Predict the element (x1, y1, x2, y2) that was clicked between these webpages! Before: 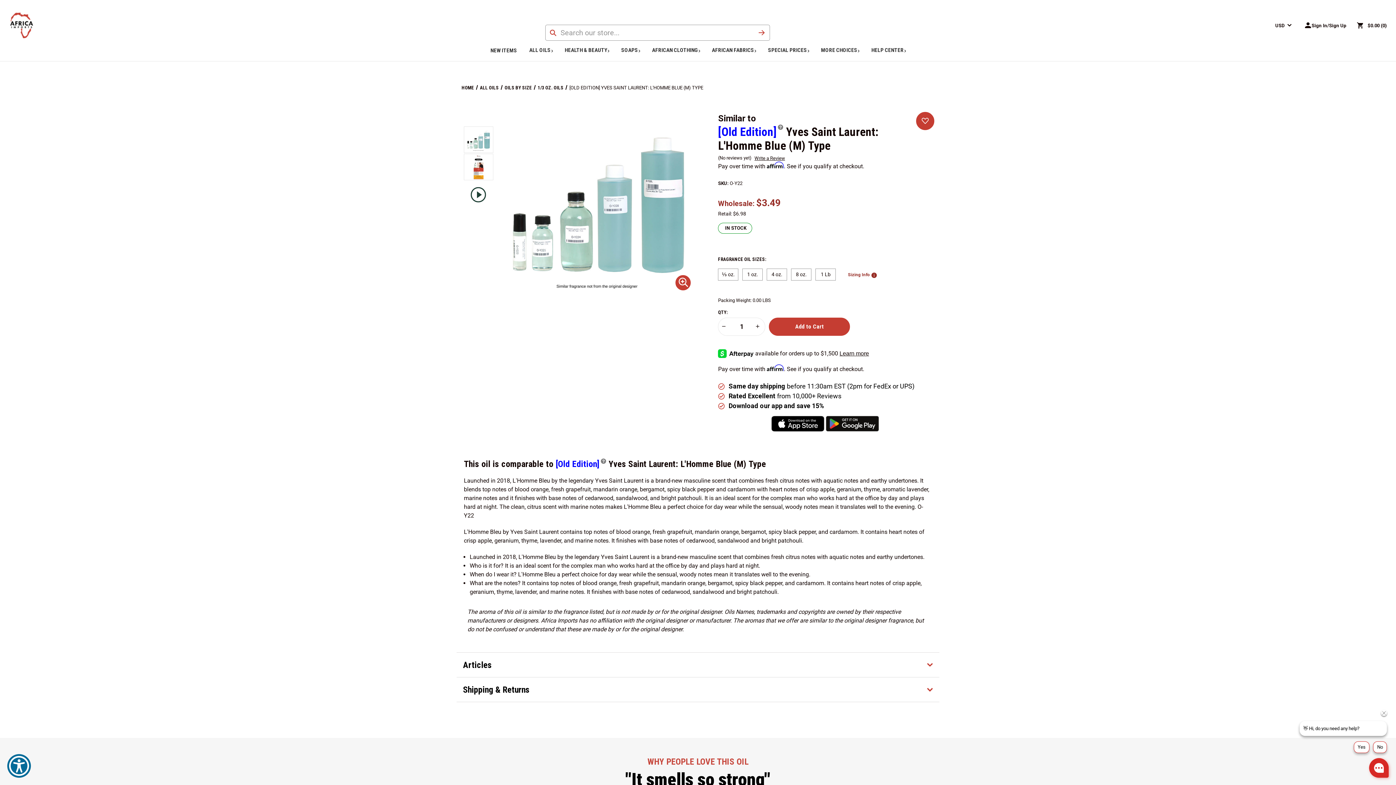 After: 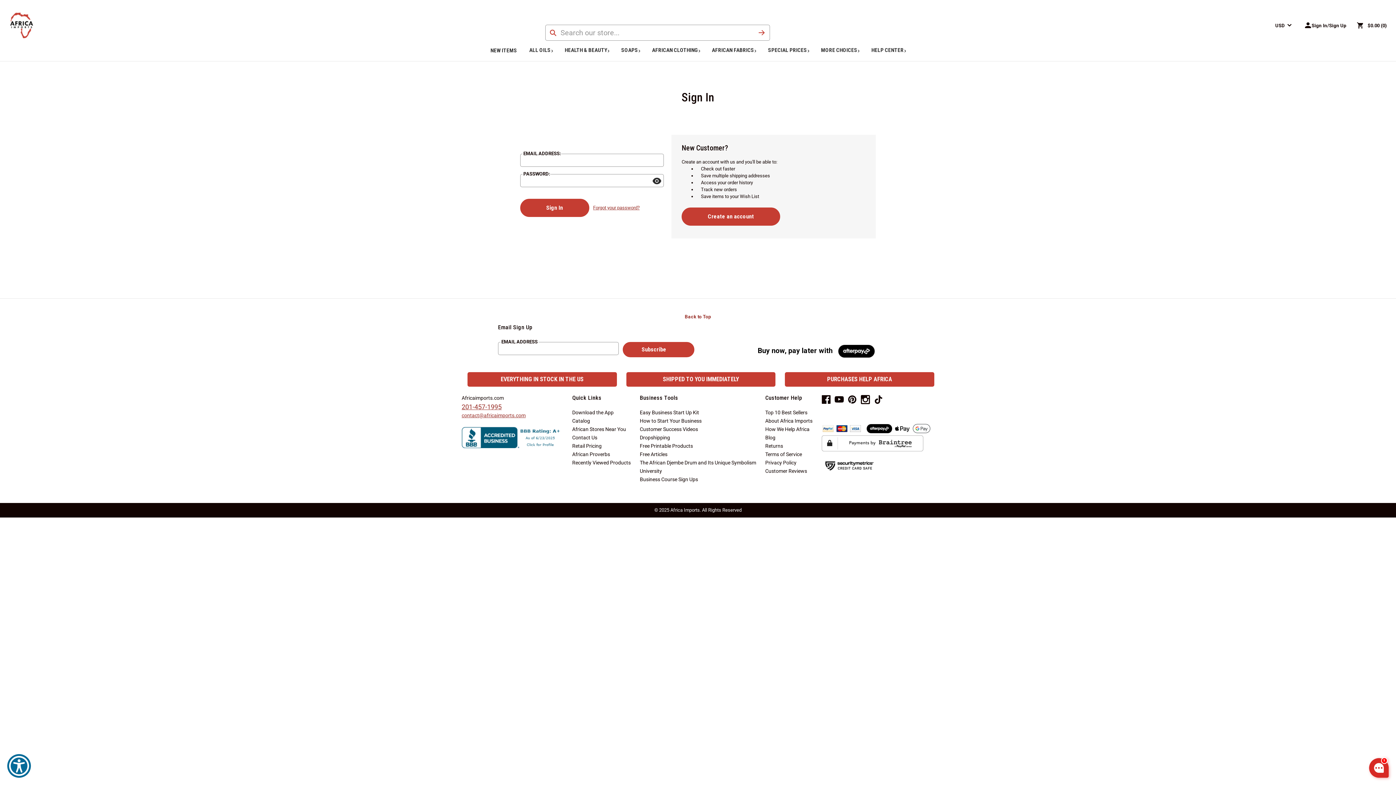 Action: bbox: (1298, 16, 1352, 34) label: Sign In/Sign Up